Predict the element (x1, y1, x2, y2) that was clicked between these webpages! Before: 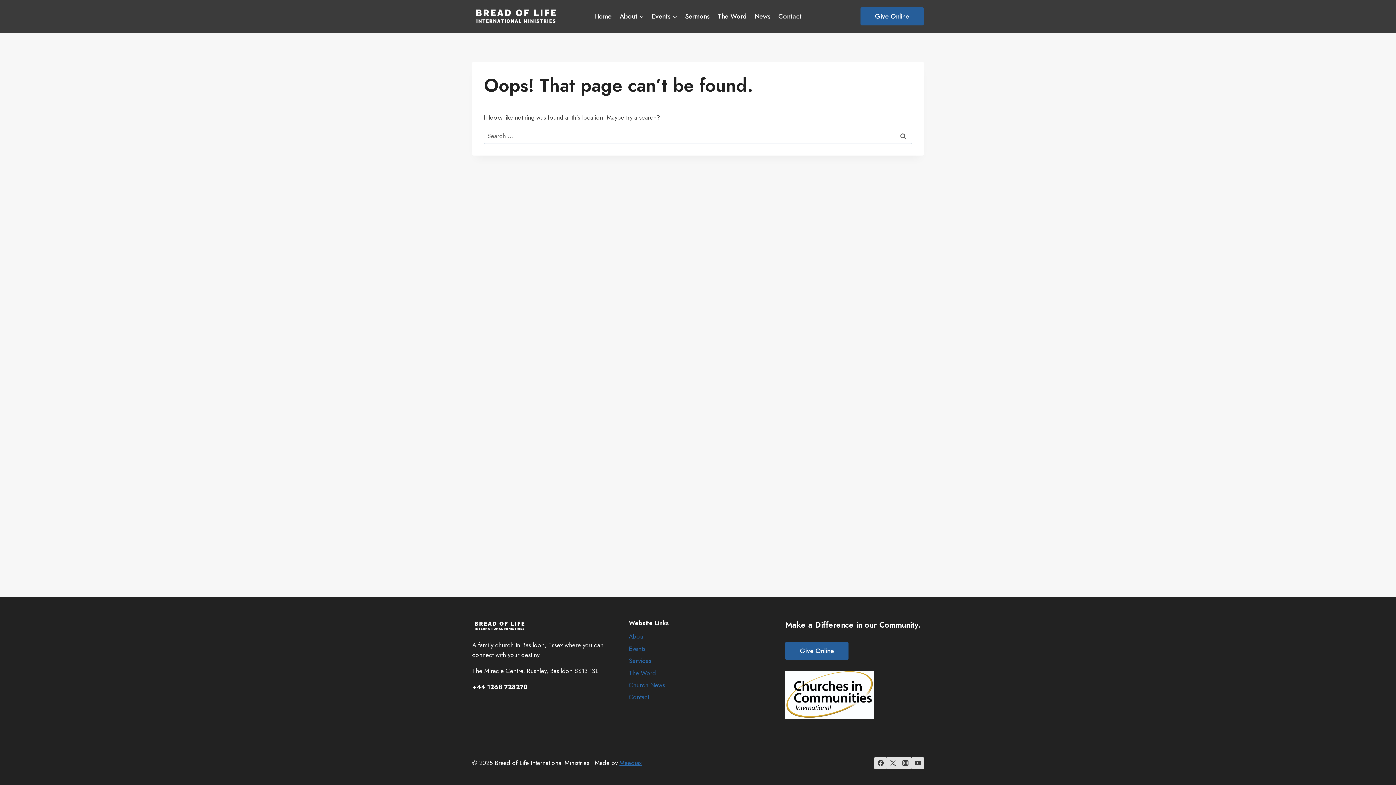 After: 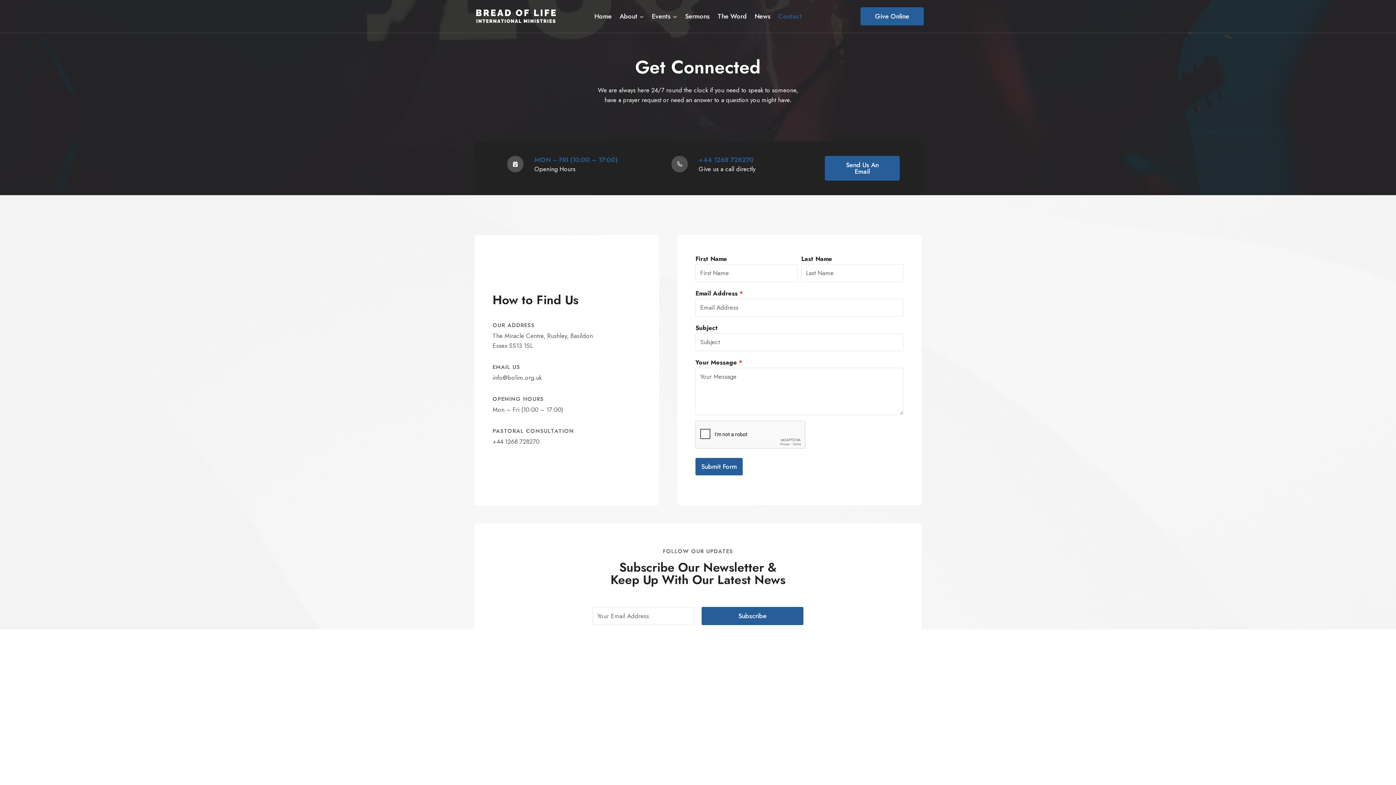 Action: label: Contact bbox: (774, 7, 805, 25)